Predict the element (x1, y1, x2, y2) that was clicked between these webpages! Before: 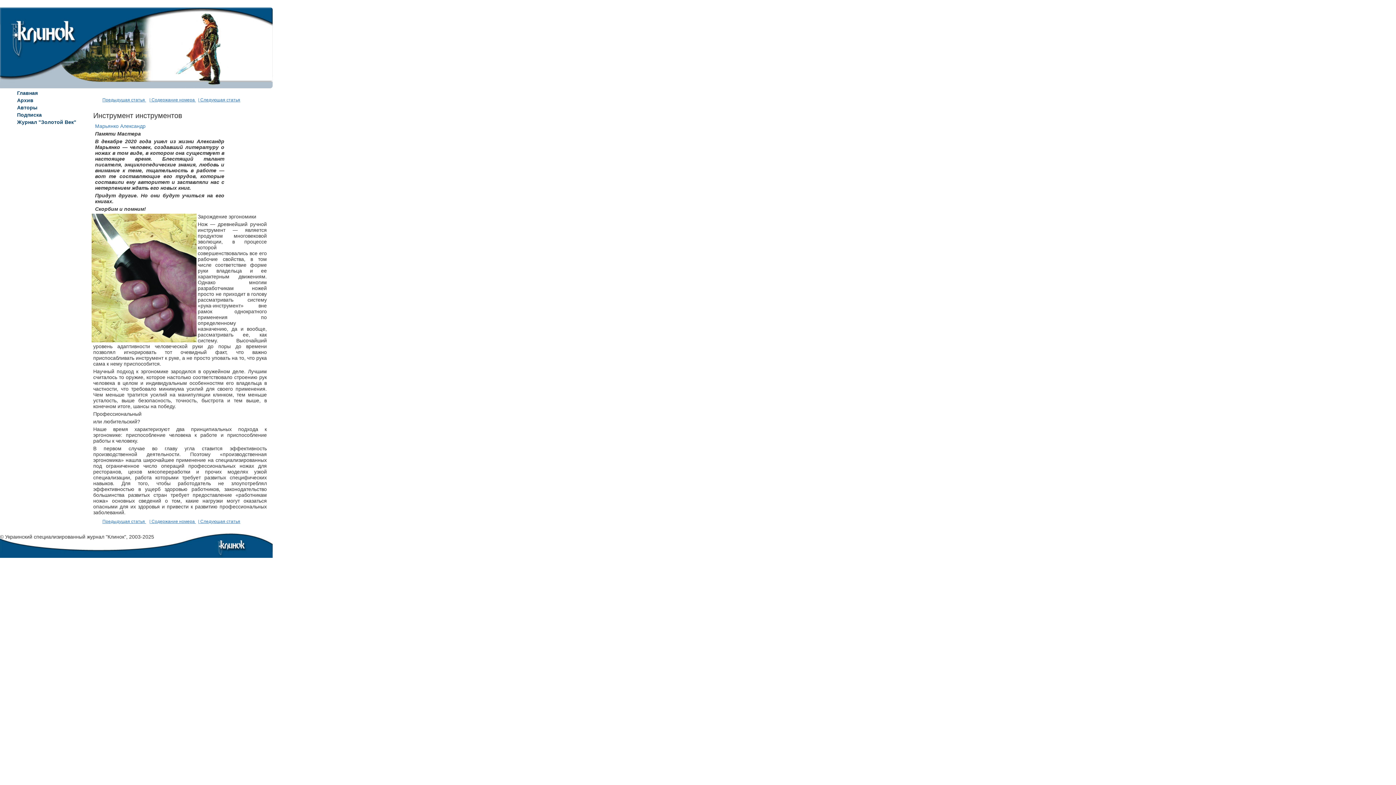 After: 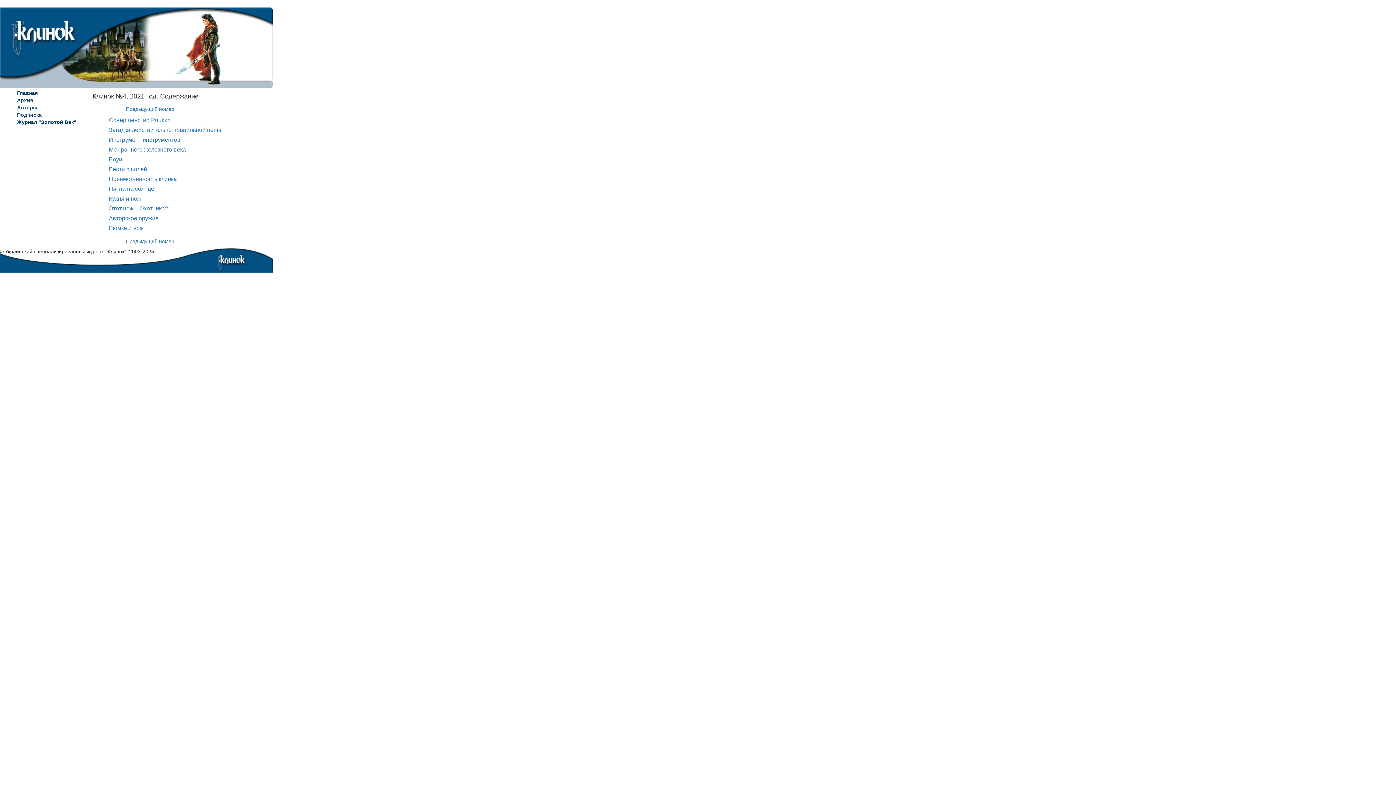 Action: bbox: (147, 97, 198, 102) label: | Содержание номера 